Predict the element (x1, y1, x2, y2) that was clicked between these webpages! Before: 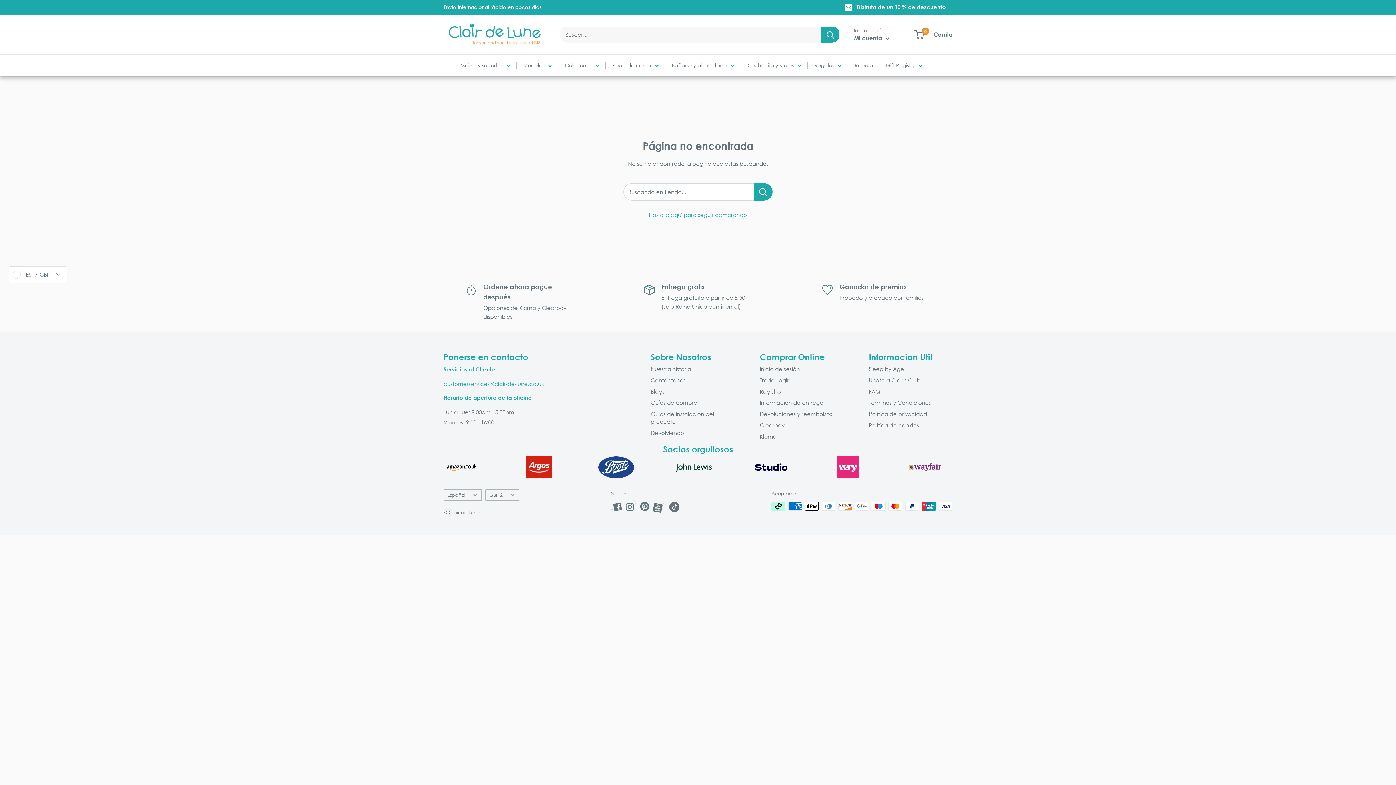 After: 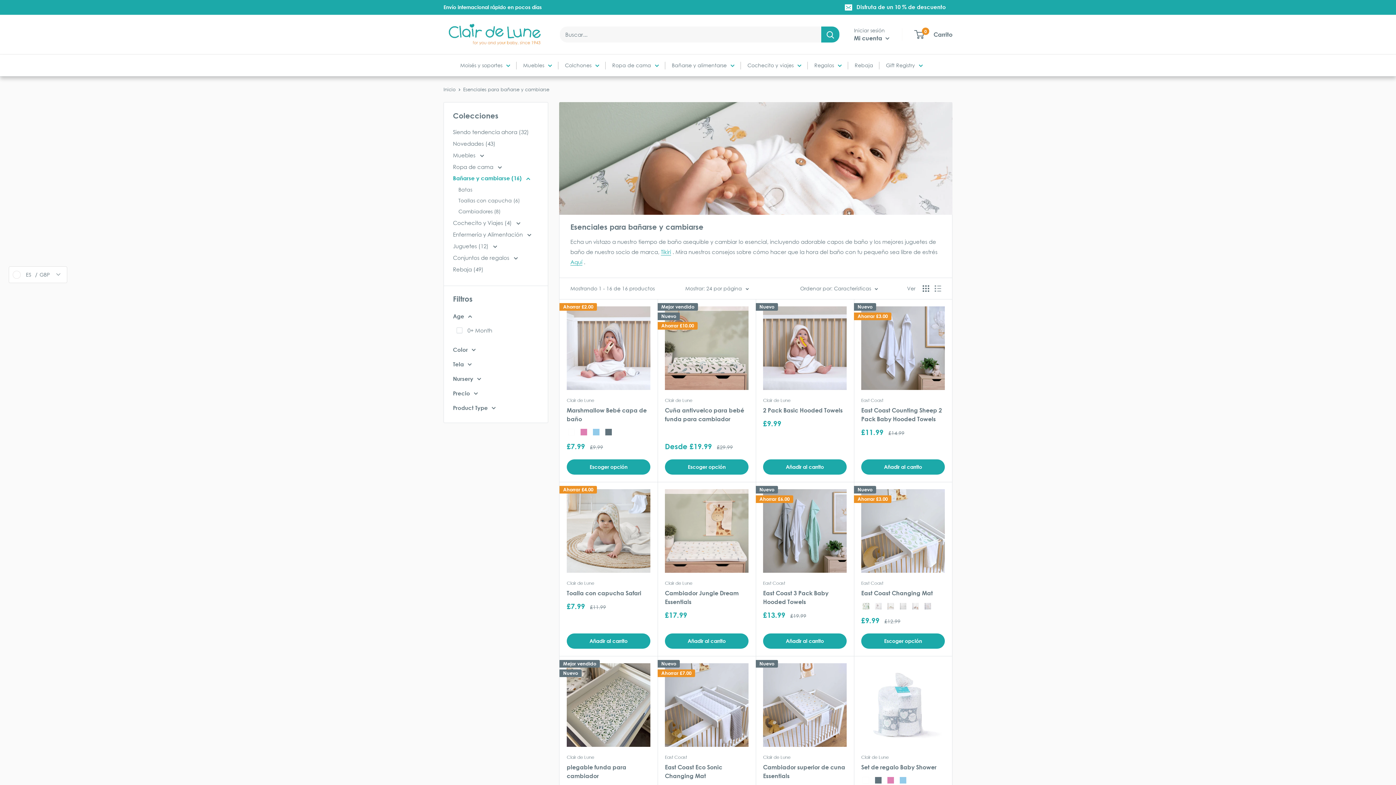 Action: bbox: (672, 60, 734, 70) label: Bañarse y alimentarse